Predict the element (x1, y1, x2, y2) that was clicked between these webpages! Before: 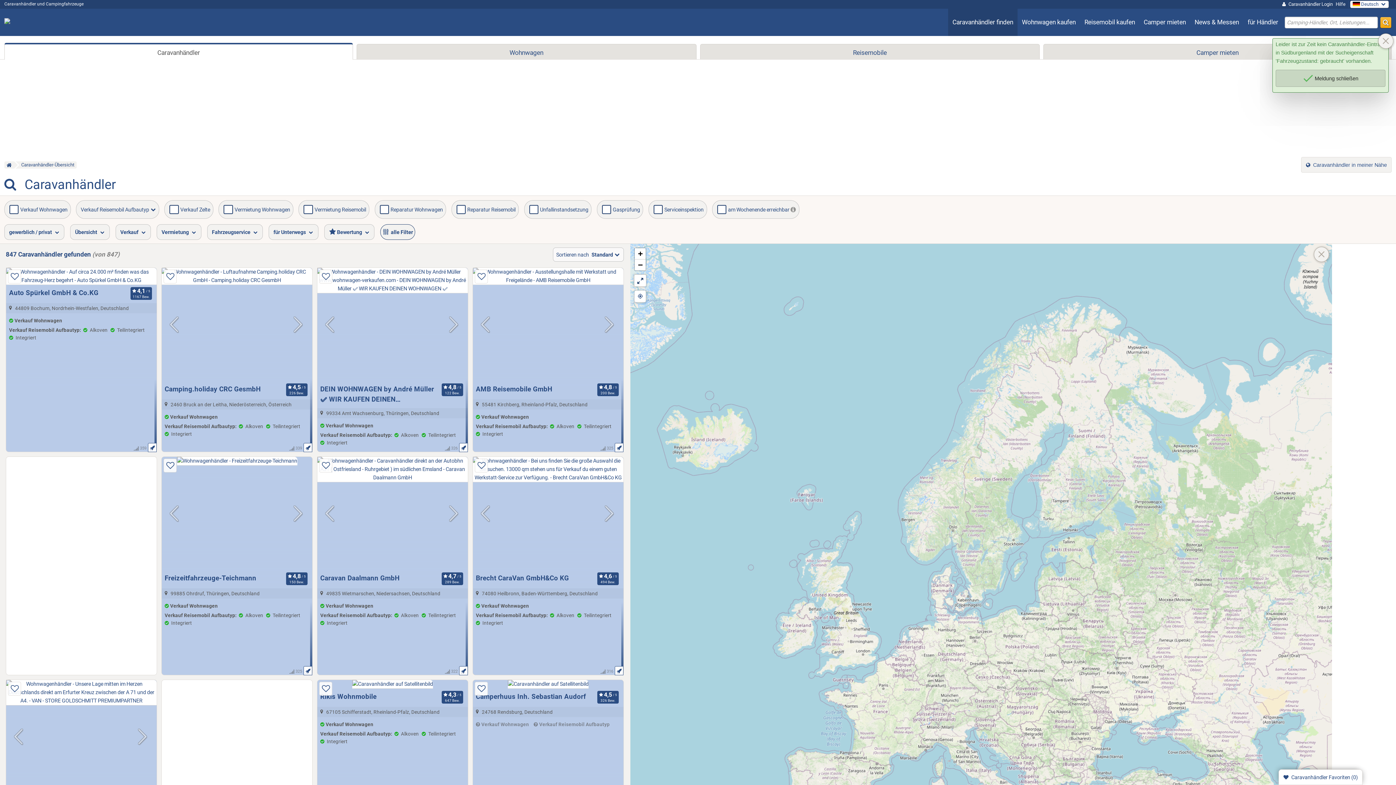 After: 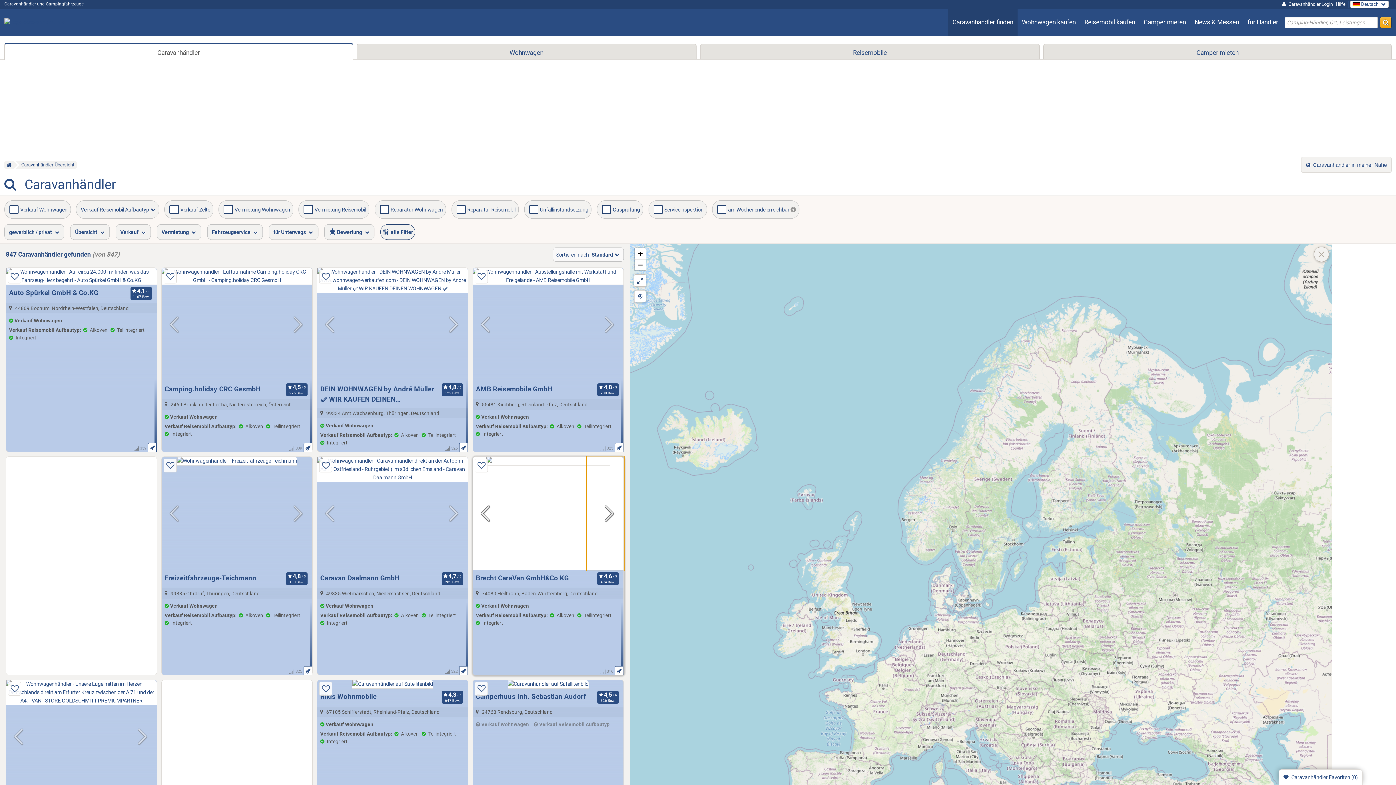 Action: bbox: (587, 457, 623, 570) label: vorblättern